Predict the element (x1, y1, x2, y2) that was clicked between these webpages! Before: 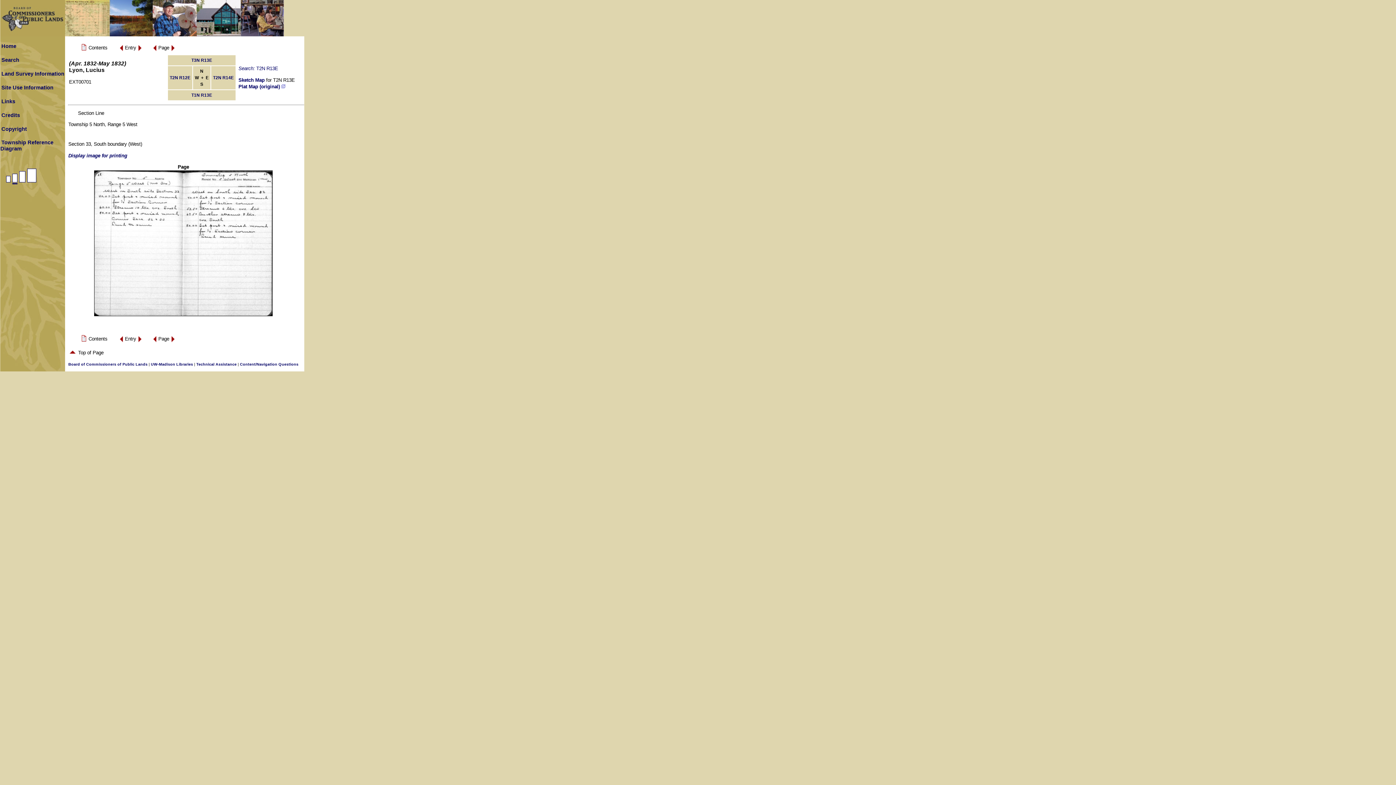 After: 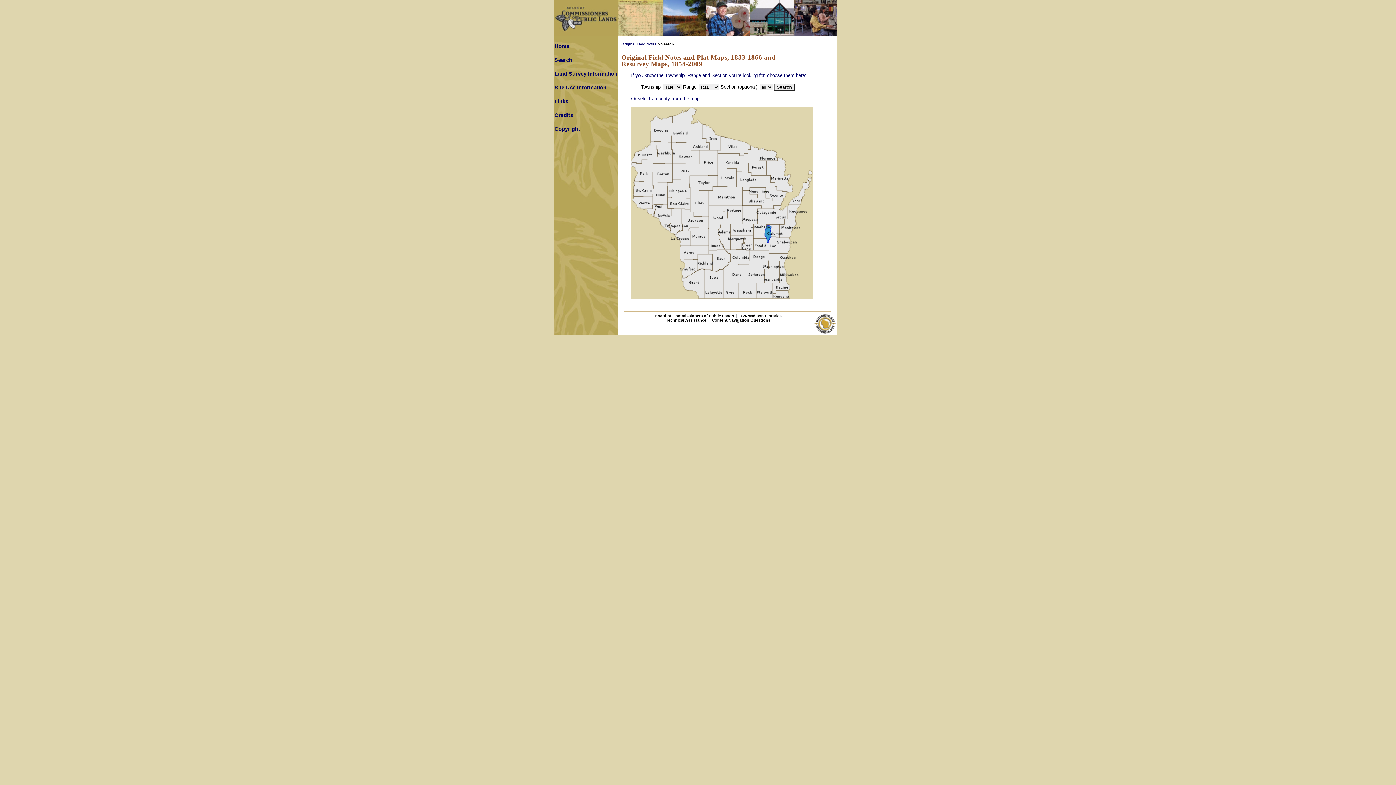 Action: label: Search bbox: (1, 57, 19, 62)